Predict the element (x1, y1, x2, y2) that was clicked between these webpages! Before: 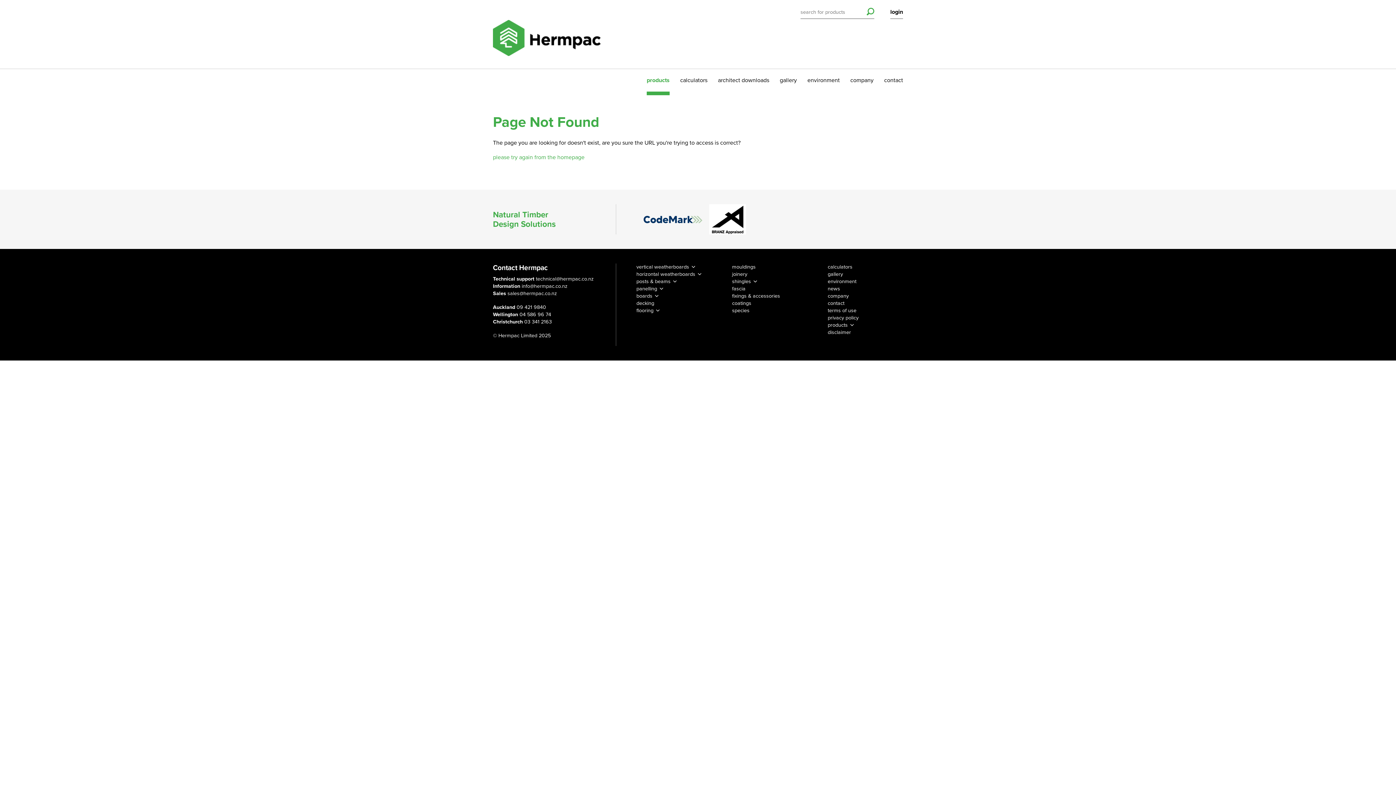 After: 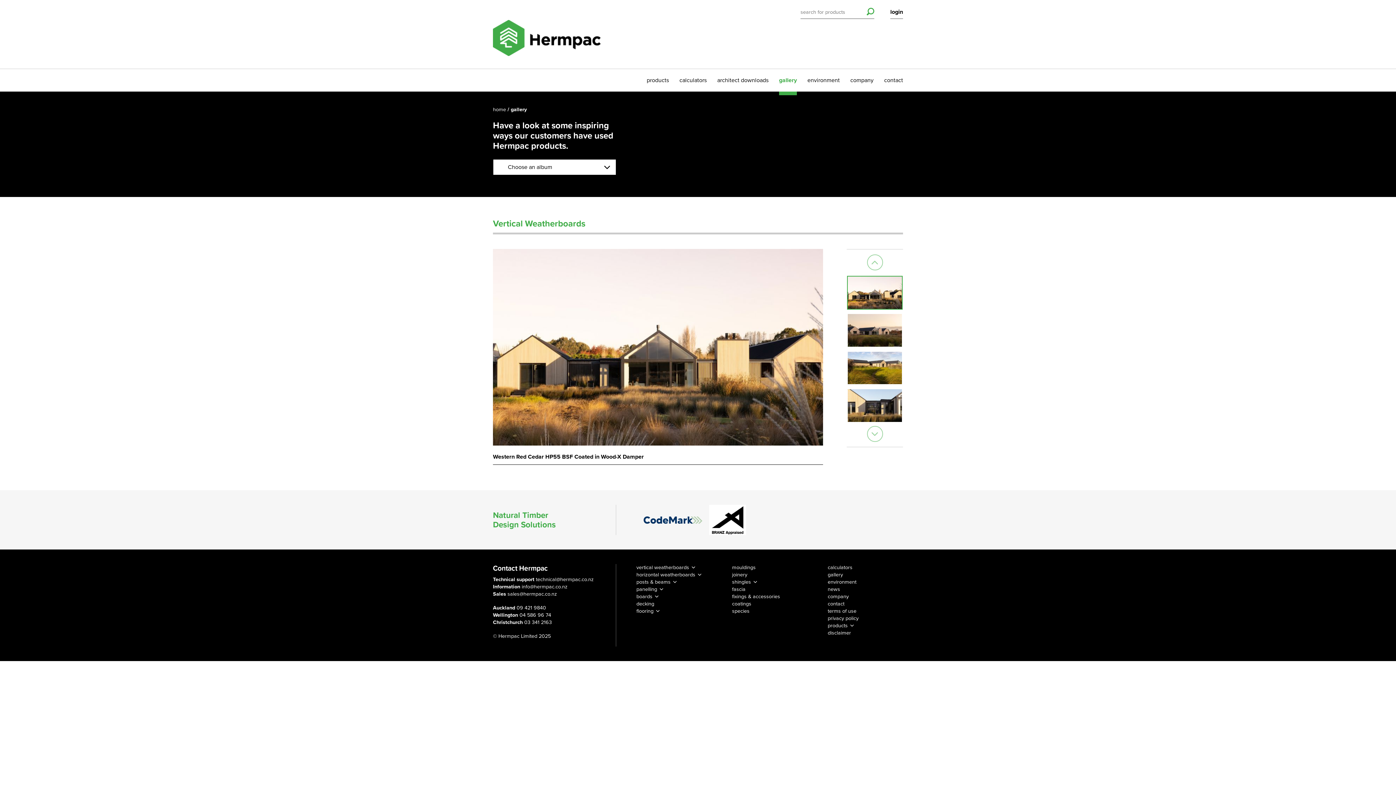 Action: label: gallery bbox: (780, 69, 797, 91)